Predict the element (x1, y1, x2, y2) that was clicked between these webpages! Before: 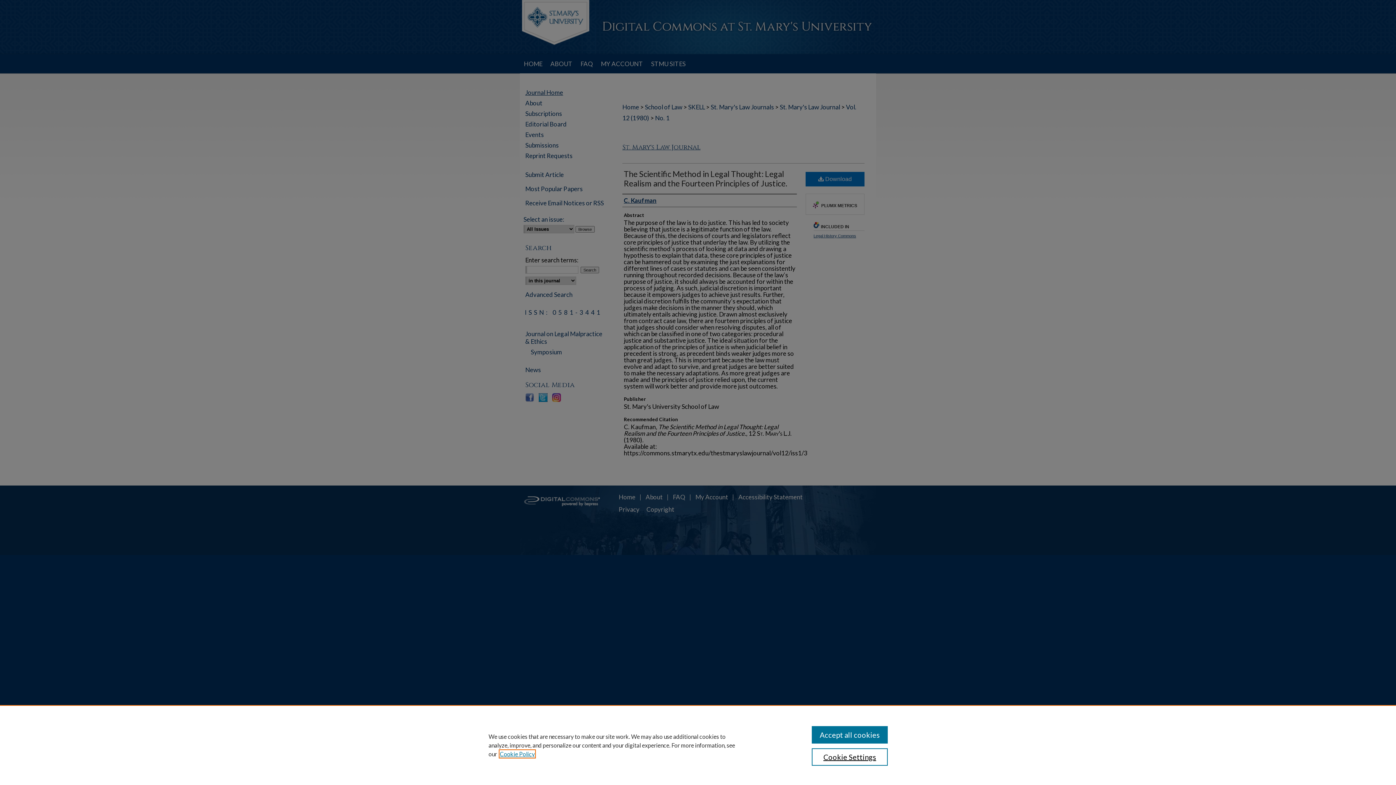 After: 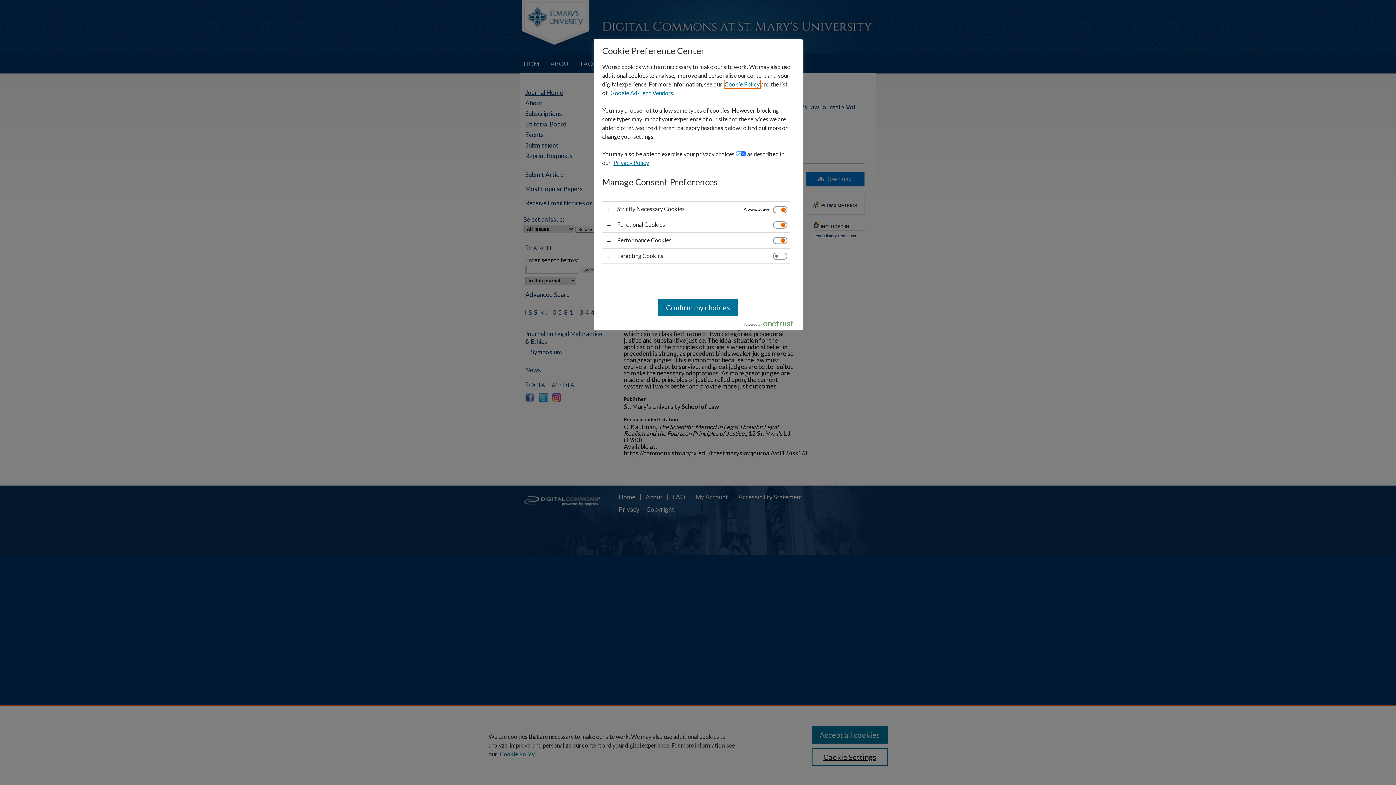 Action: bbox: (811, 748, 887, 766) label: Cookie Settings